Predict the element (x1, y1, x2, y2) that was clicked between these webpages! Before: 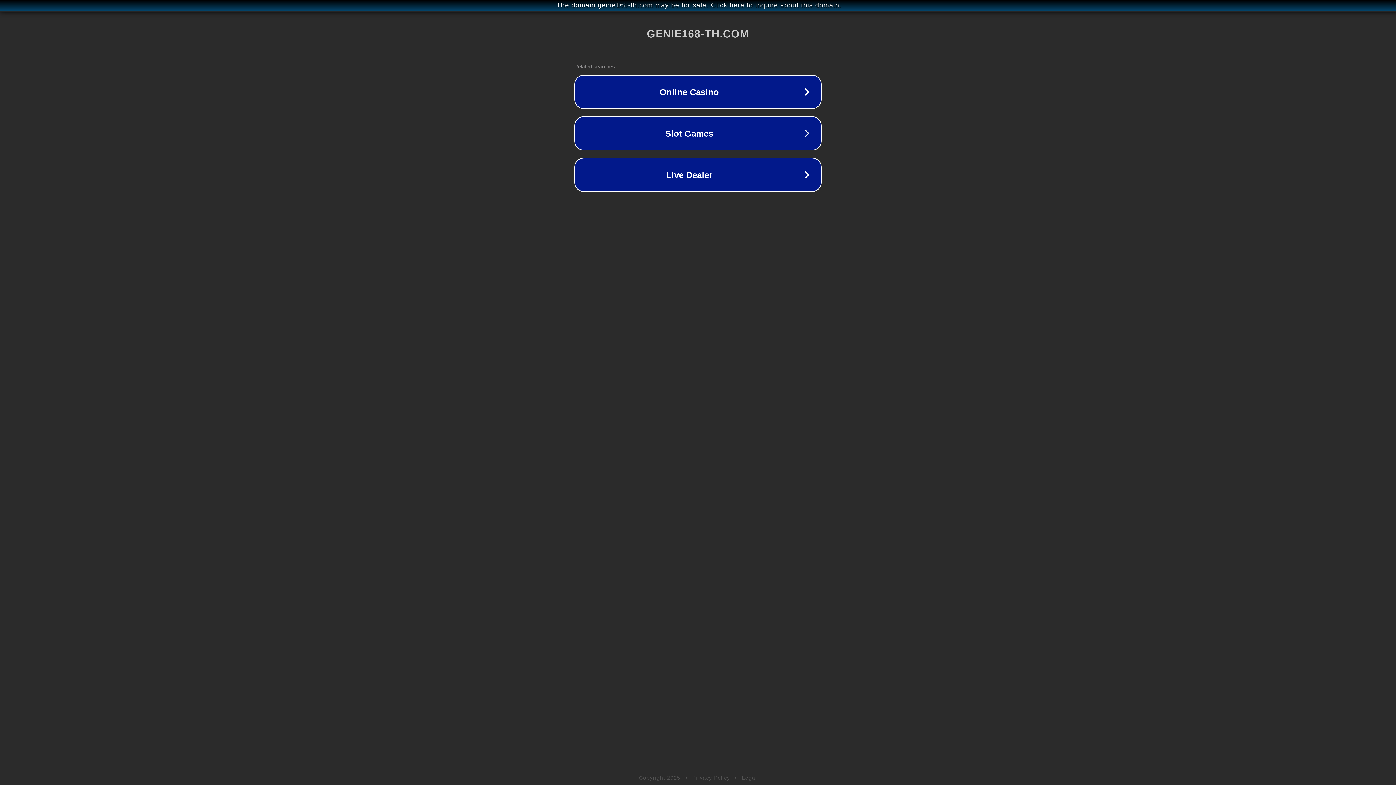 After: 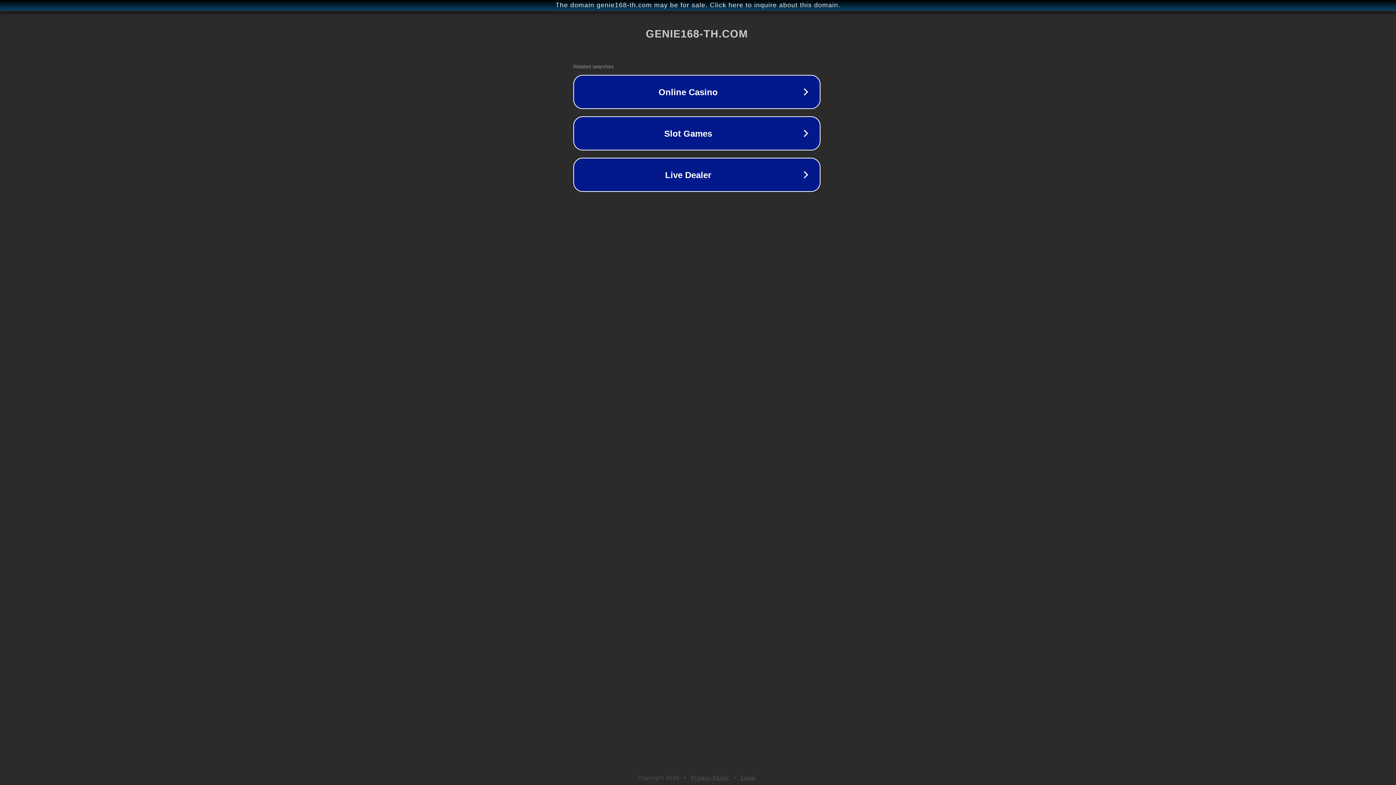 Action: bbox: (1, 1, 1397, 9) label: The domain genie168-th.com may be for sale. Click here to inquire about this domain.